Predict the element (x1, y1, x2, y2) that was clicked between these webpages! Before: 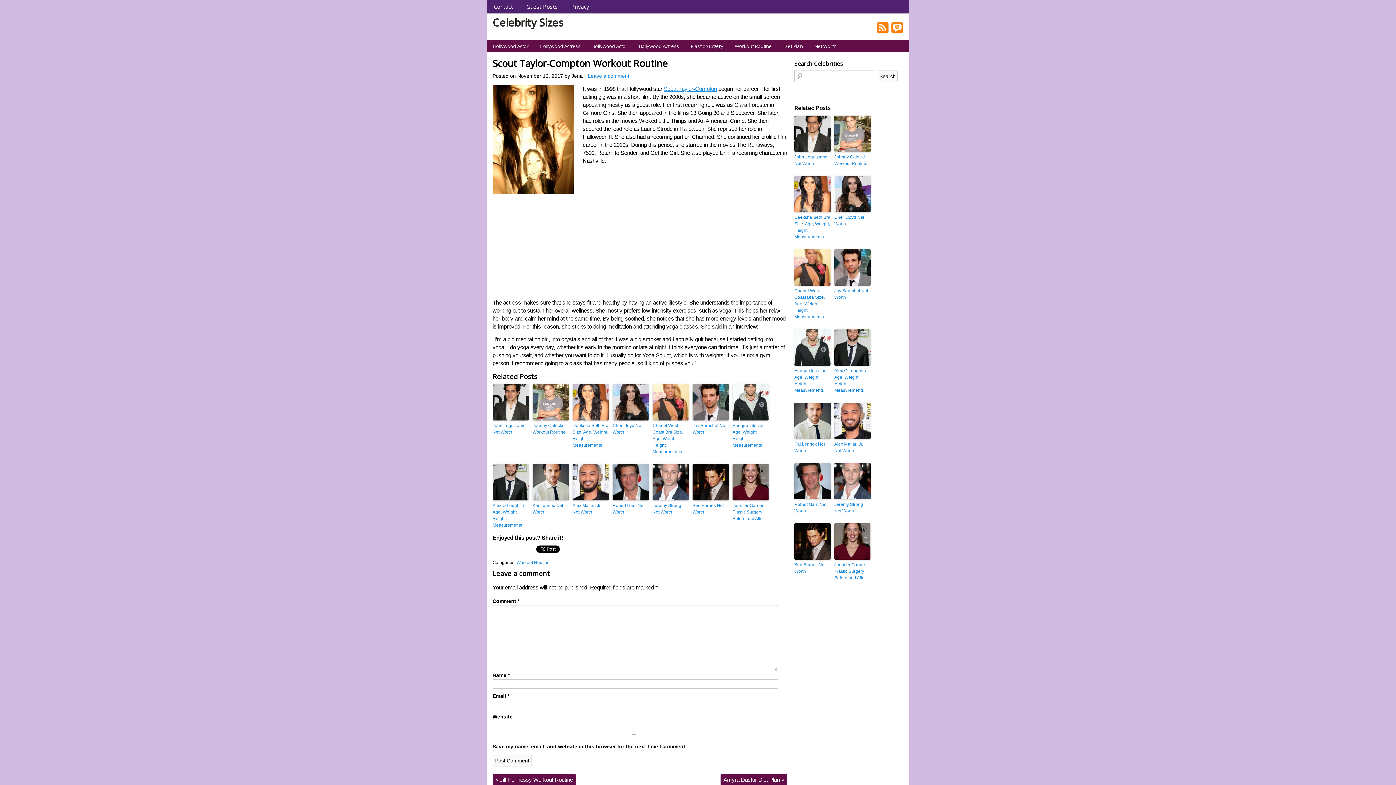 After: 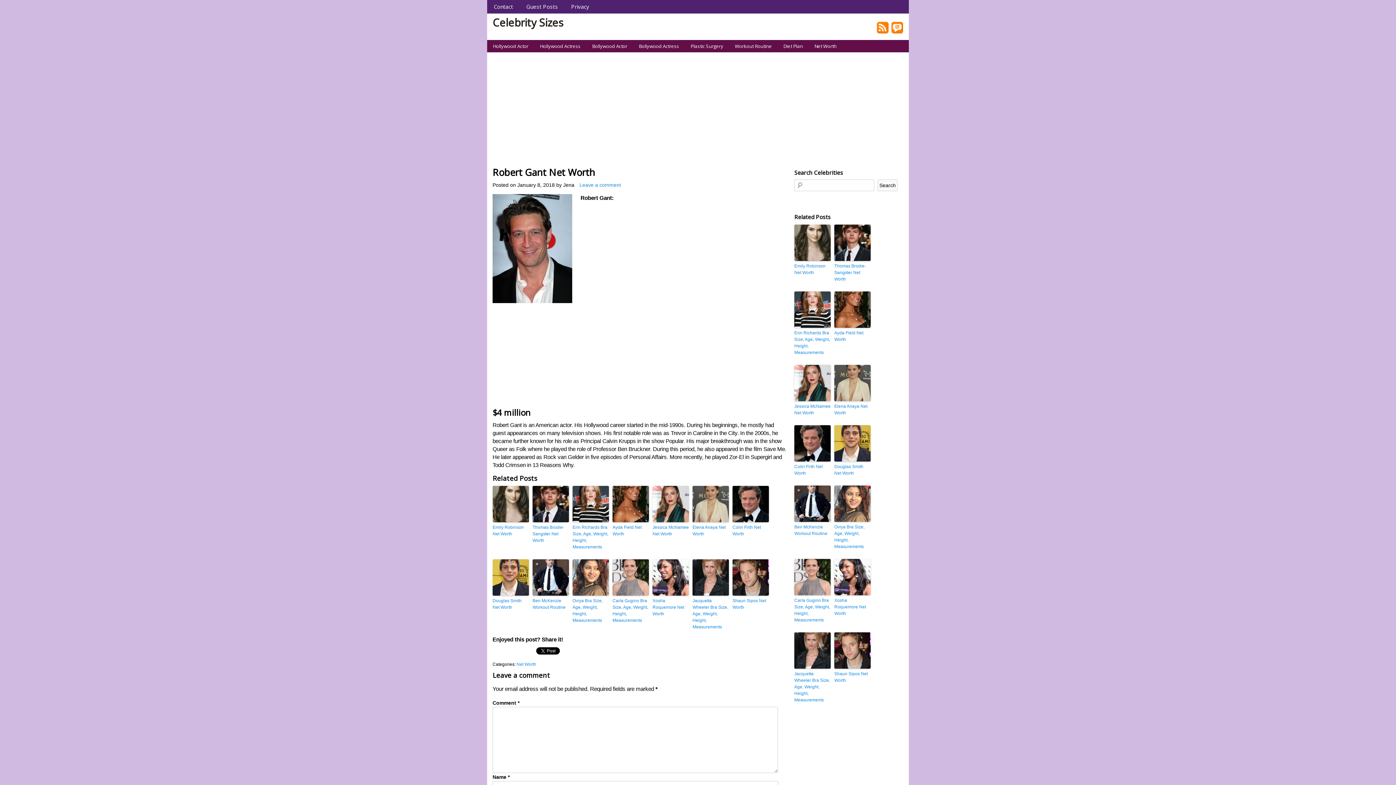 Action: bbox: (794, 463, 830, 499)